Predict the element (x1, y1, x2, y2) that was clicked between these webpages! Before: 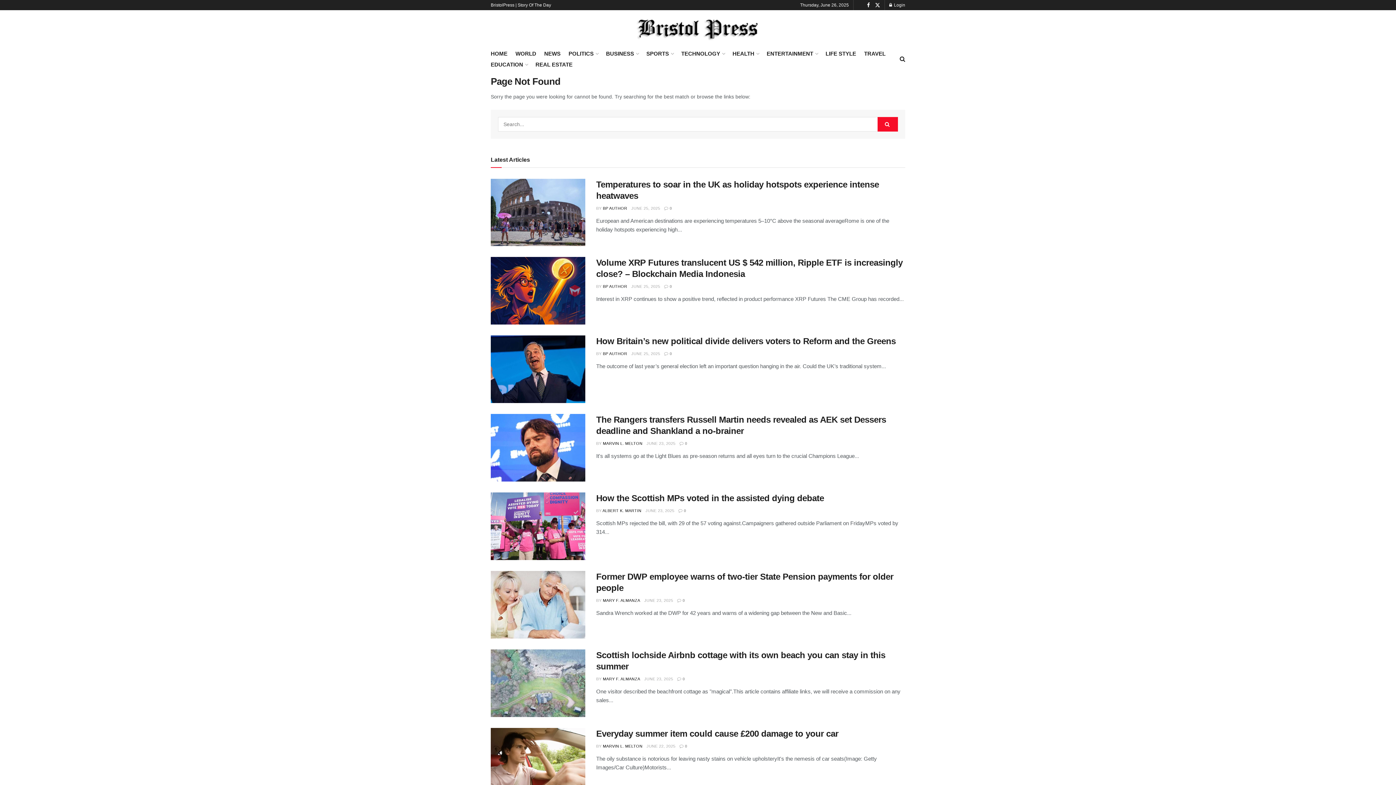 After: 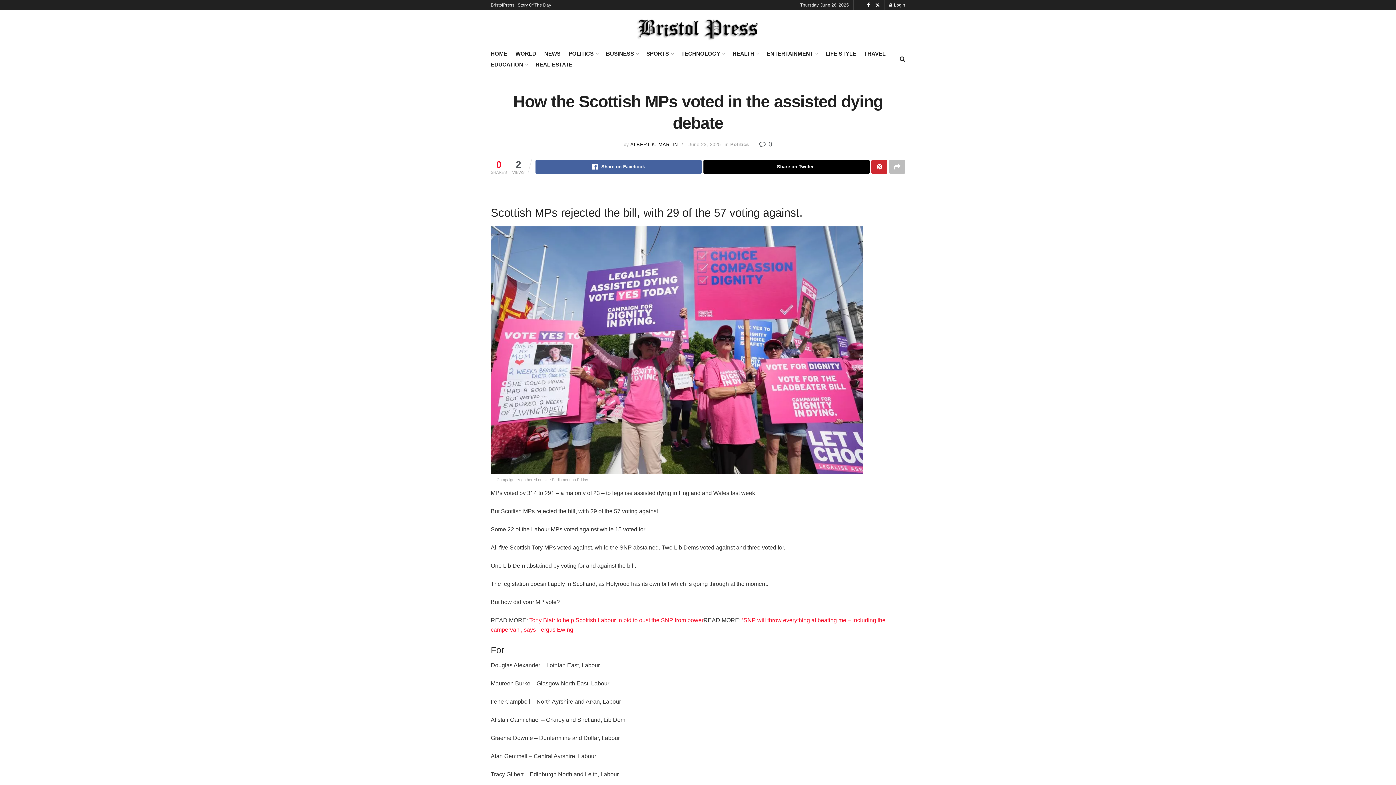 Action: bbox: (678, 508, 686, 513) label:  0